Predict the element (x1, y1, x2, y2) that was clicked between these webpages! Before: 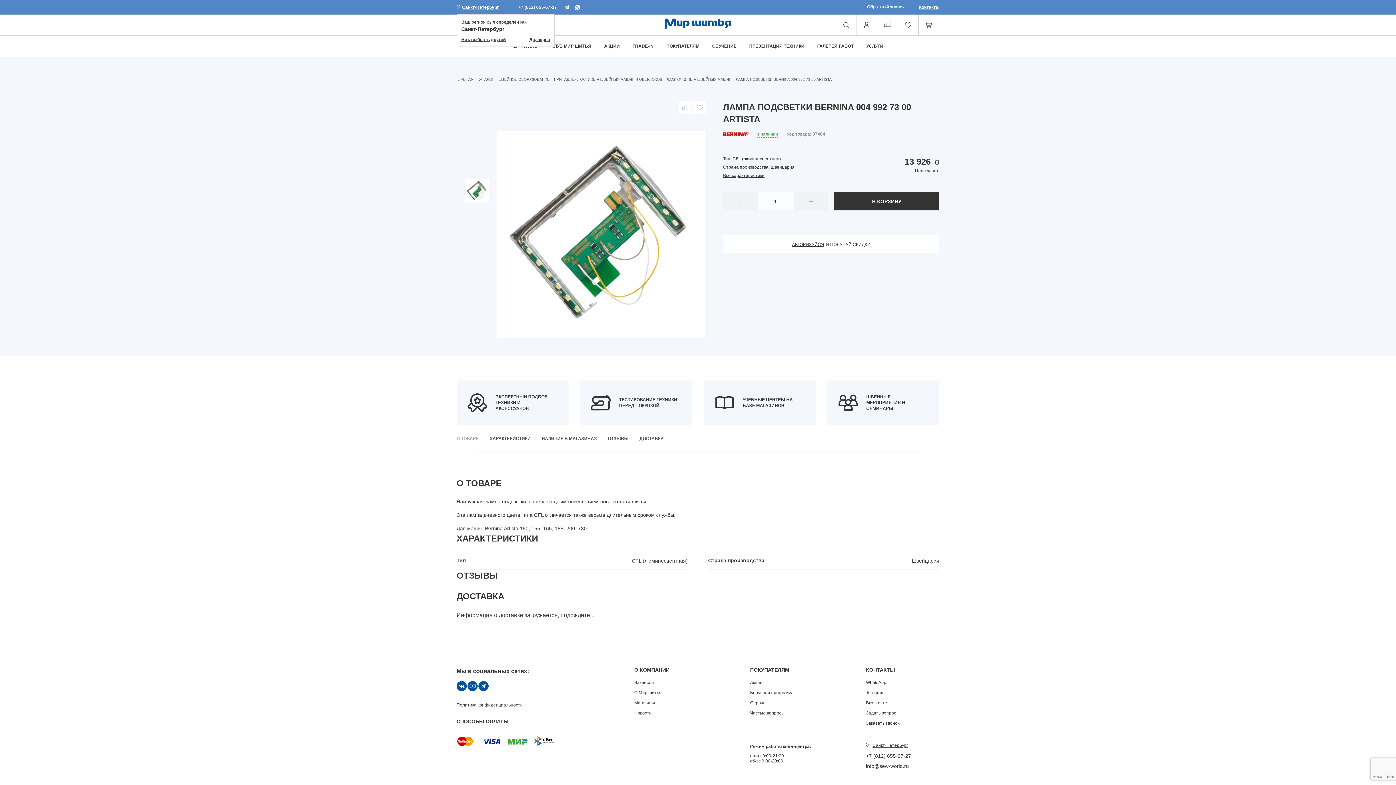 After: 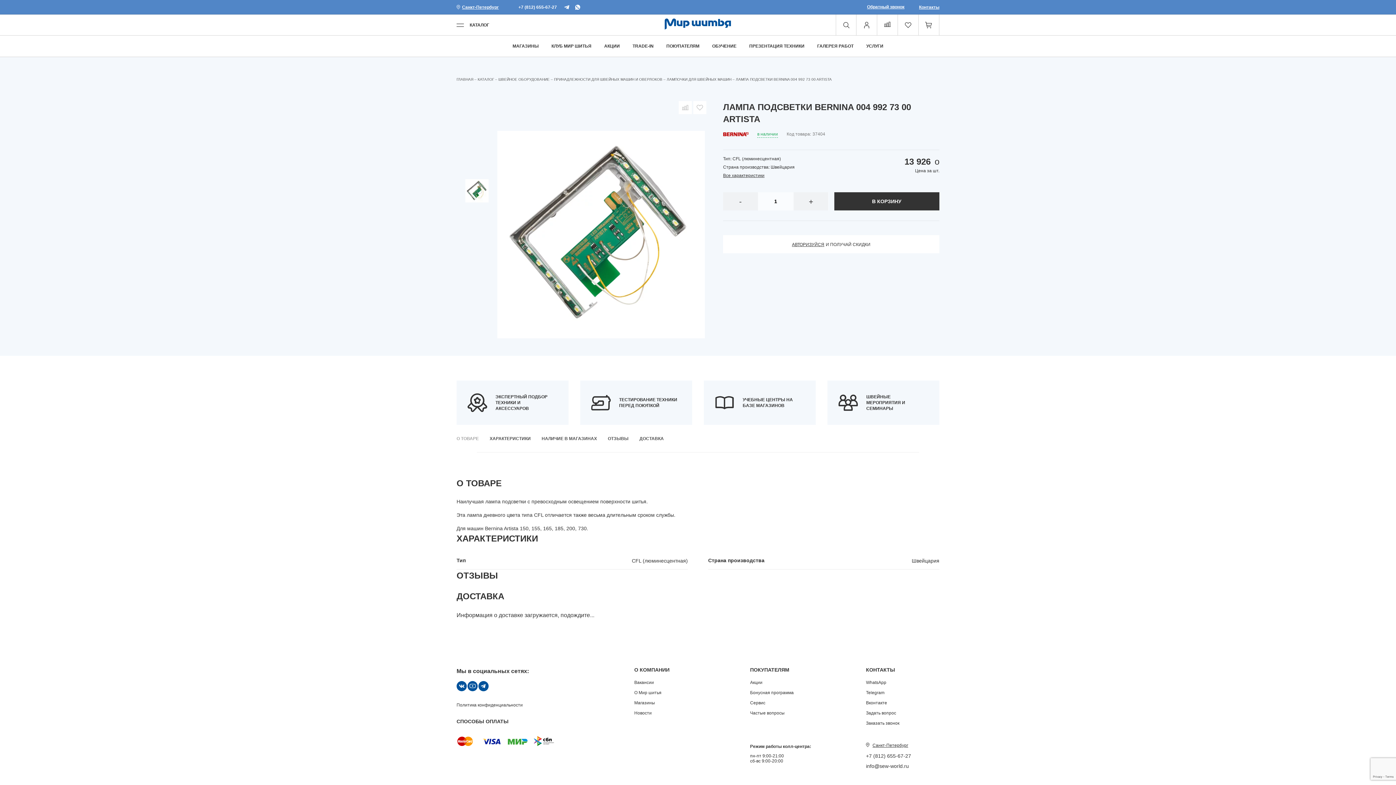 Action: bbox: (529, 37, 550, 42) label: Да, верно